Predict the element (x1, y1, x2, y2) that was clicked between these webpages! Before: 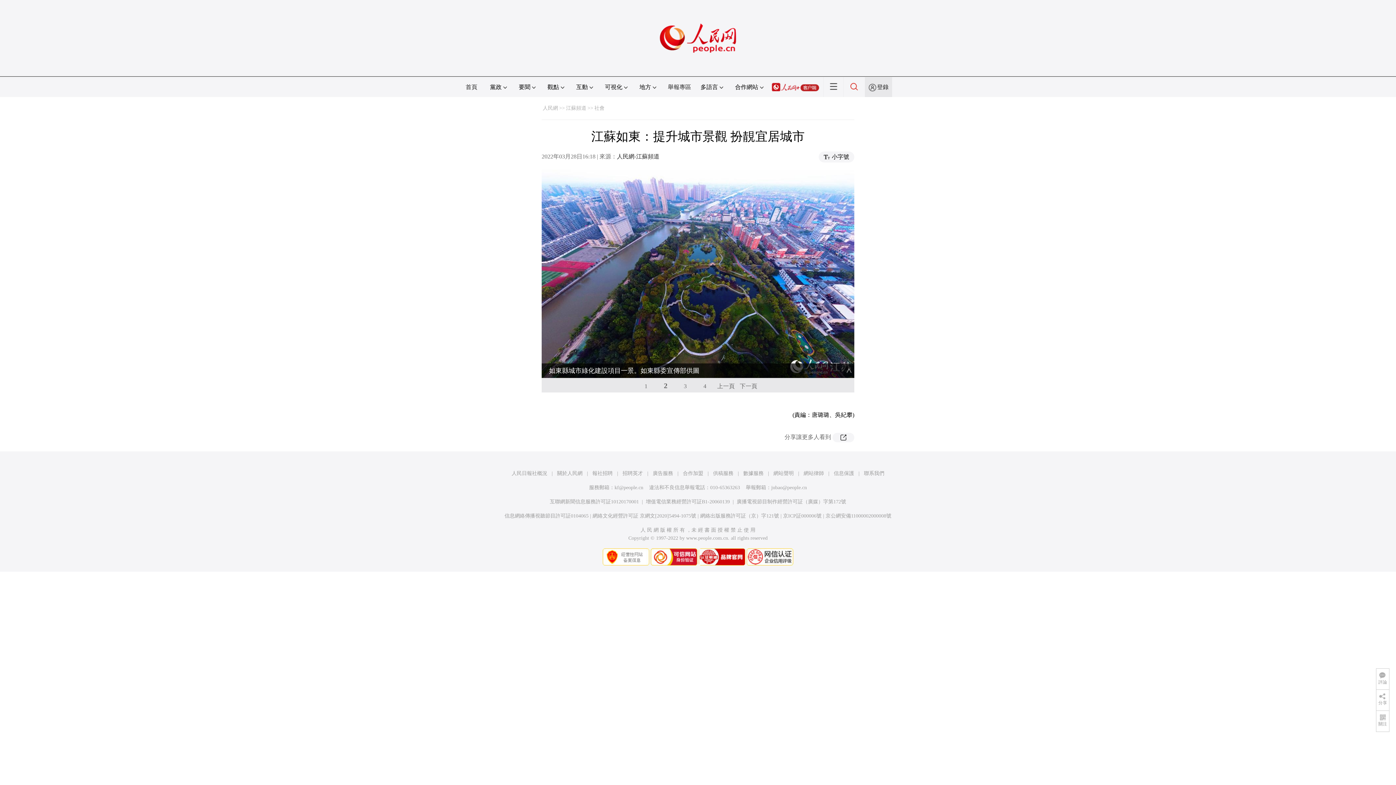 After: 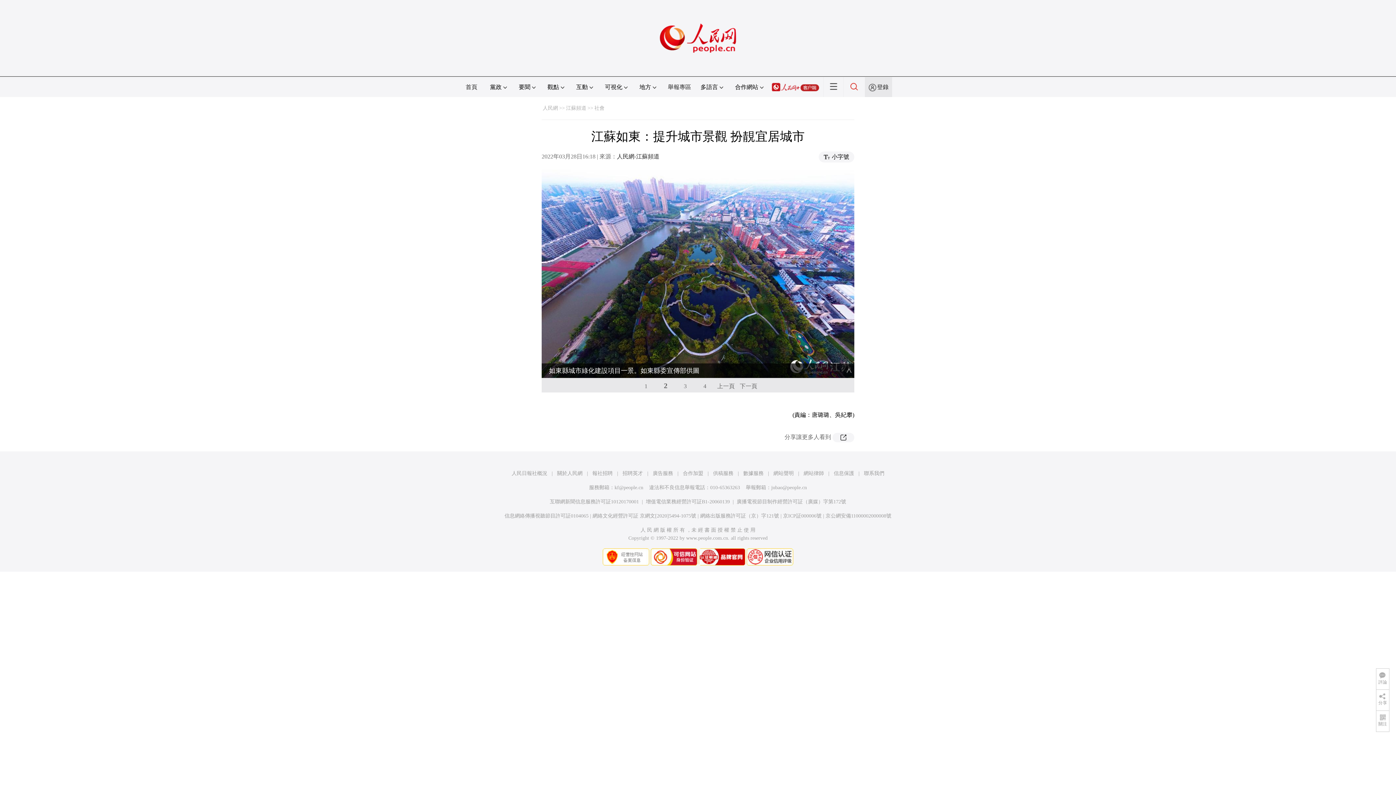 Action: label: 數據服務 bbox: (743, 470, 763, 476)